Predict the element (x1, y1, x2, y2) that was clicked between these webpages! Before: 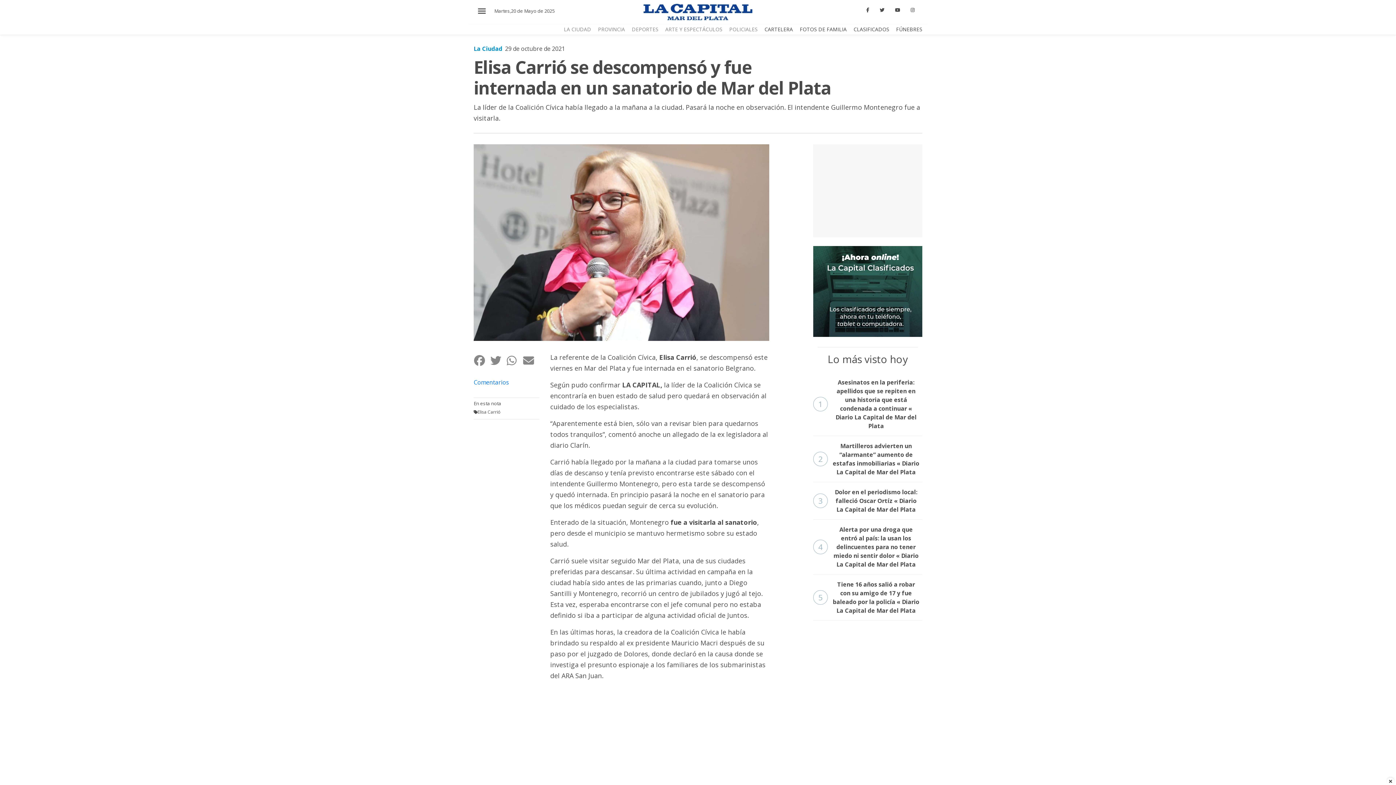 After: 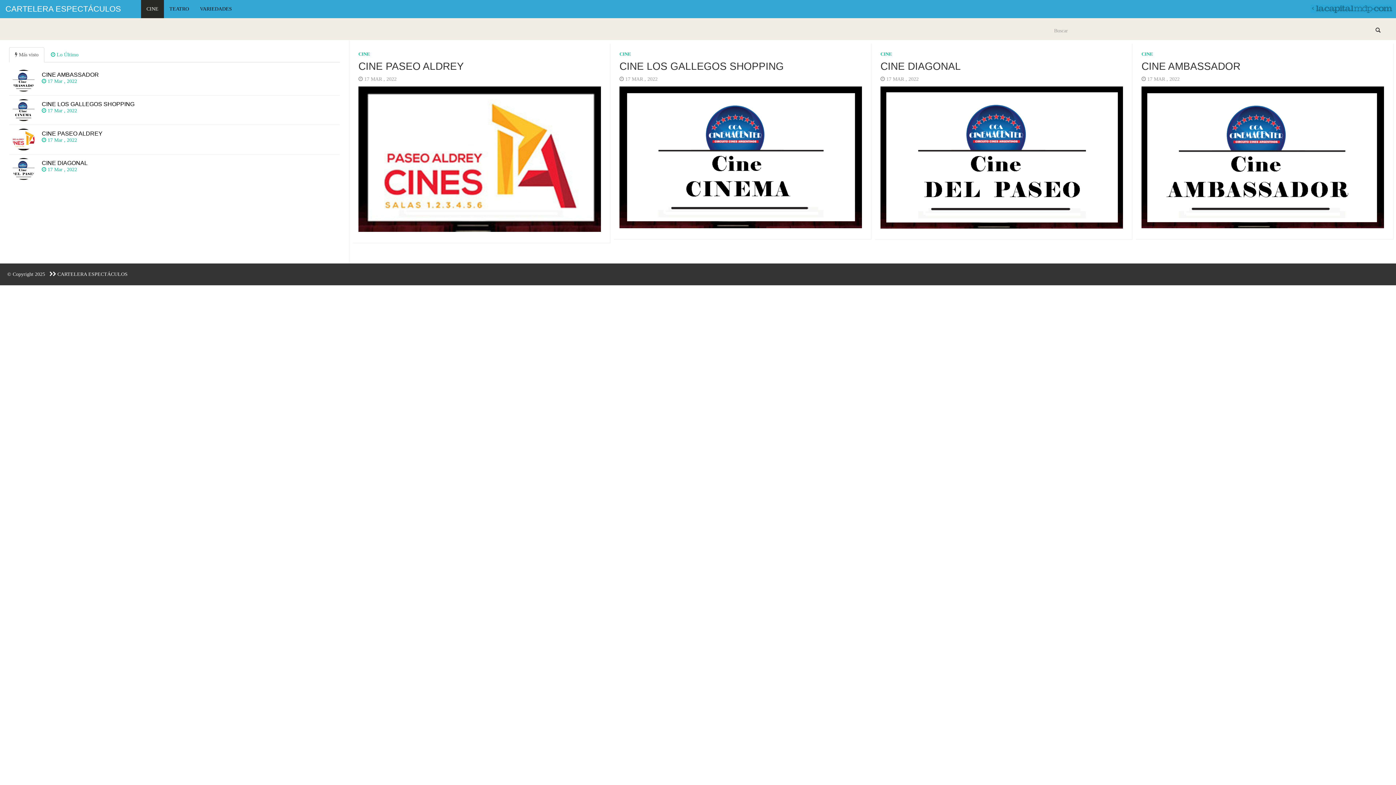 Action: bbox: (764, 25, 793, 32) label: CARTELERA